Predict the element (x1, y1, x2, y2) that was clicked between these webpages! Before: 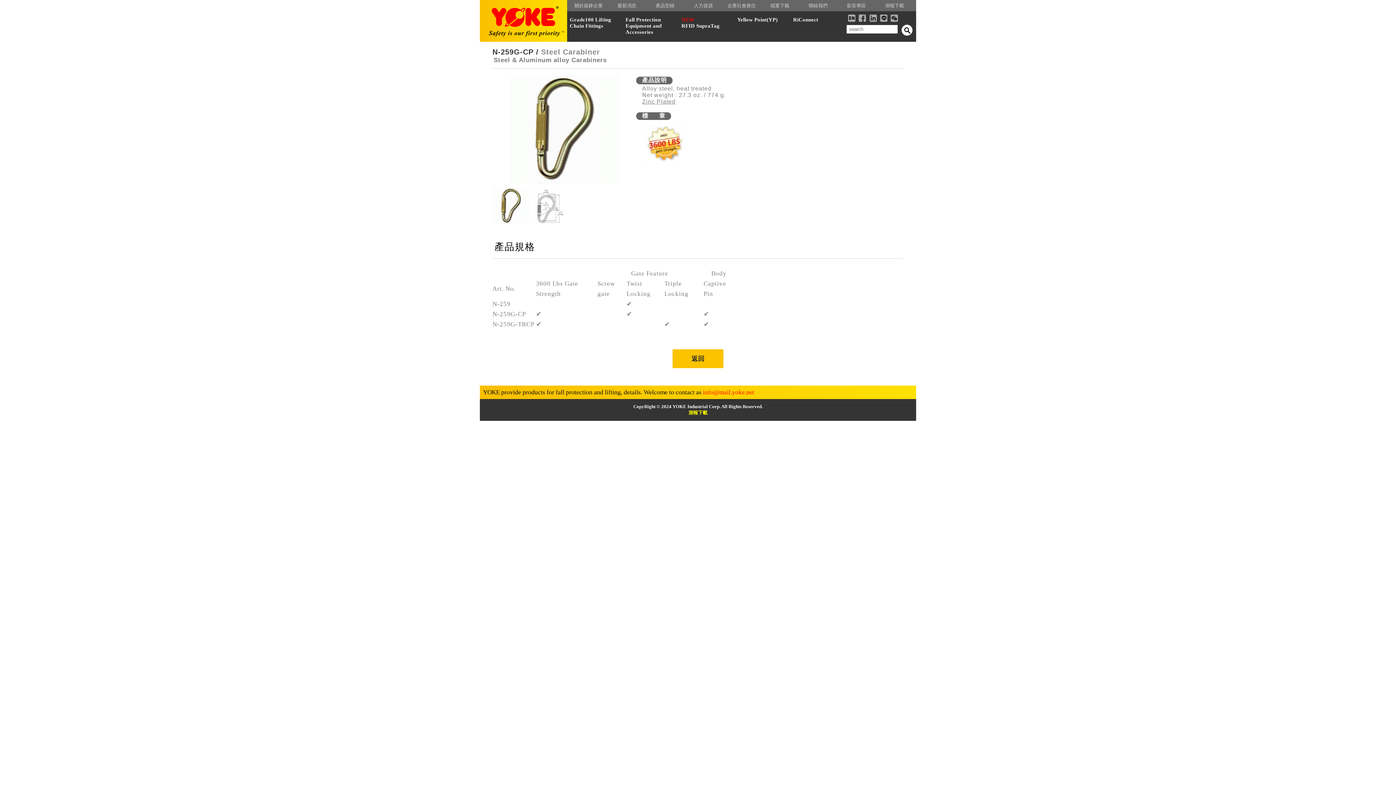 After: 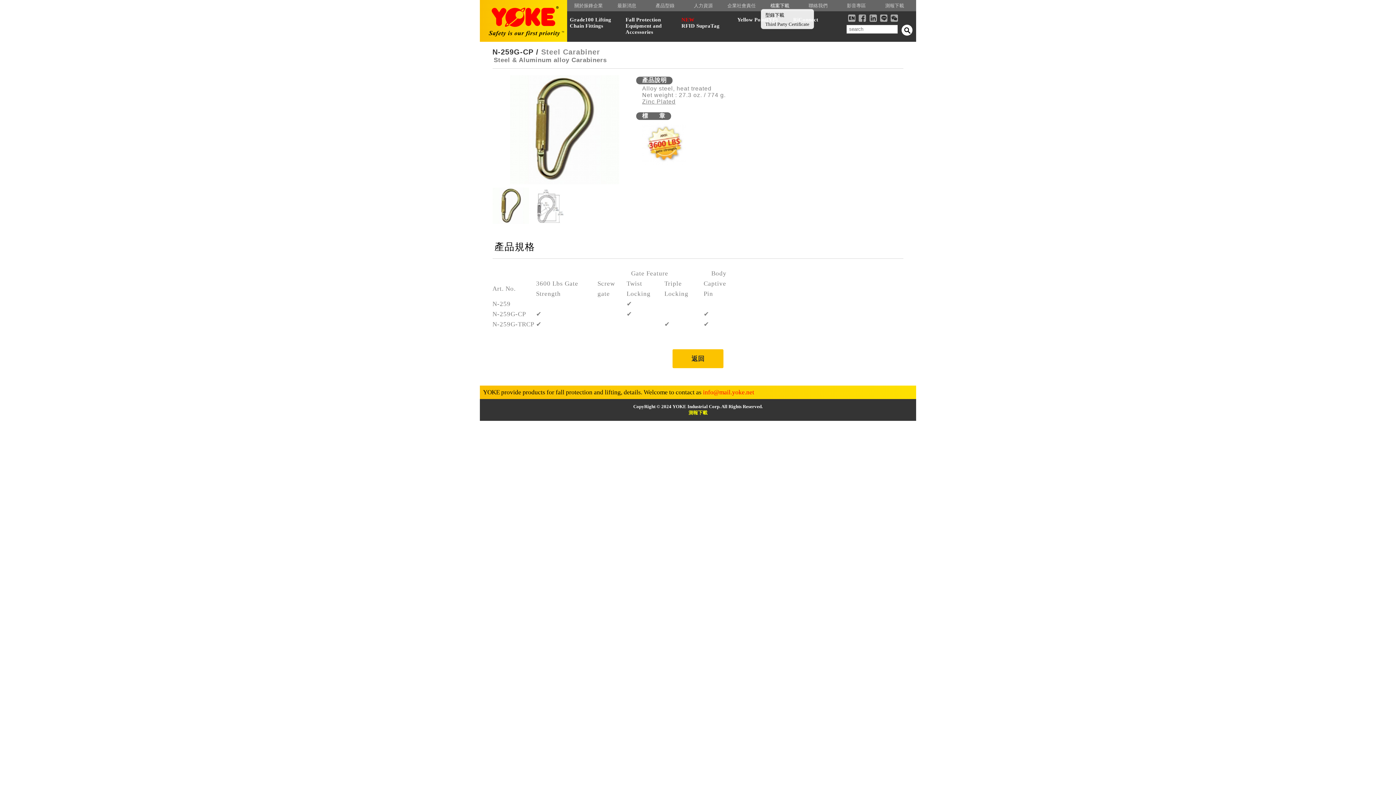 Action: bbox: (760, 2, 799, 8) label: 檔案下載